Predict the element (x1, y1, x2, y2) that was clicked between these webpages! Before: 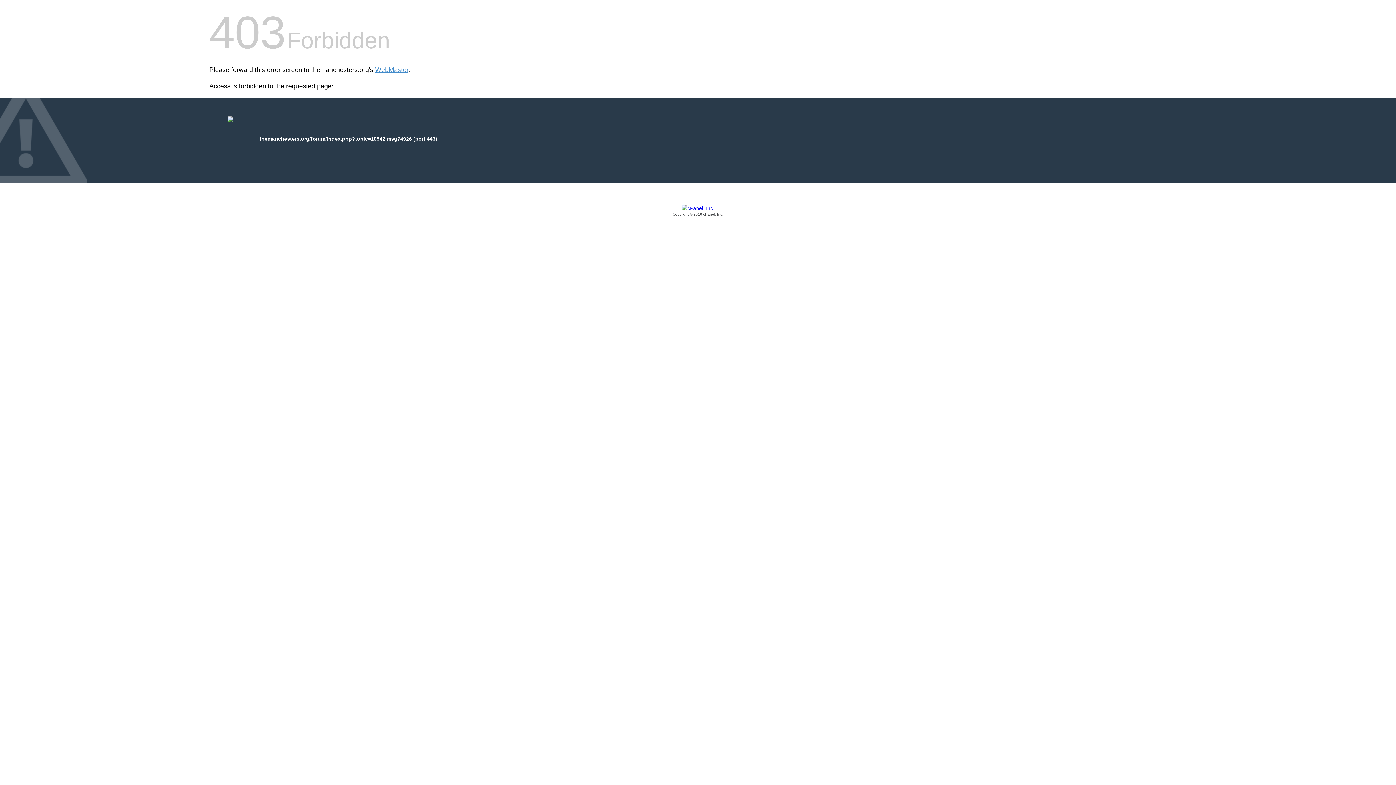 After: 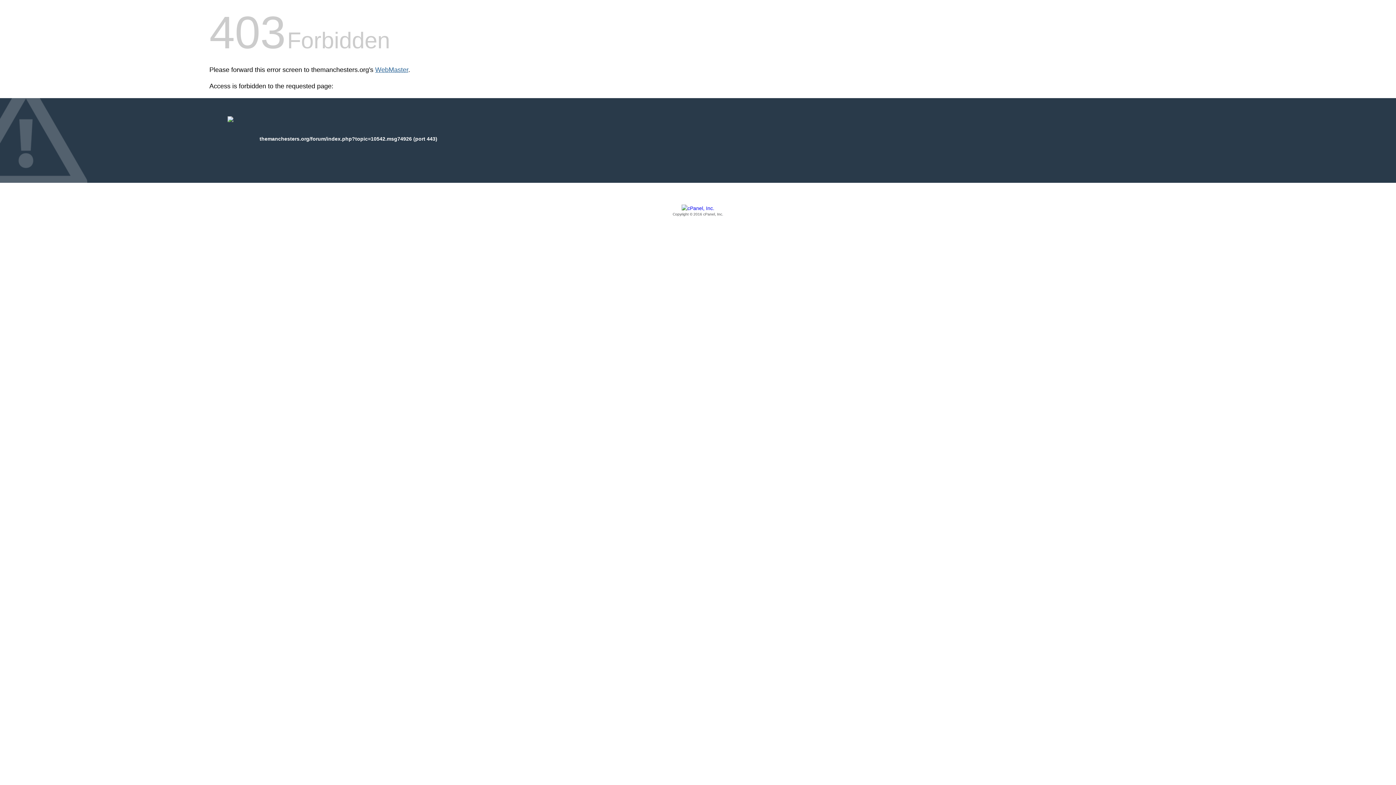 Action: bbox: (375, 66, 408, 73) label: WebMaster